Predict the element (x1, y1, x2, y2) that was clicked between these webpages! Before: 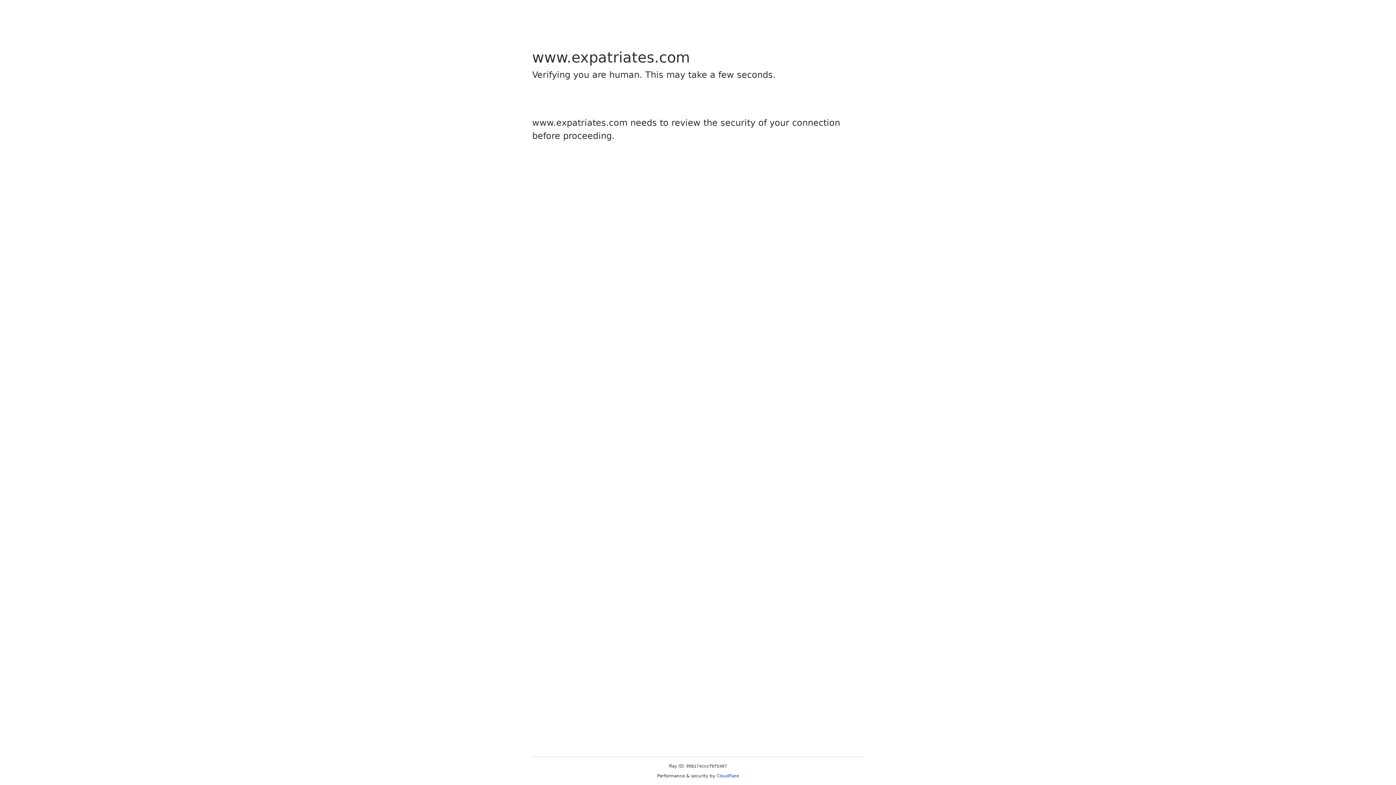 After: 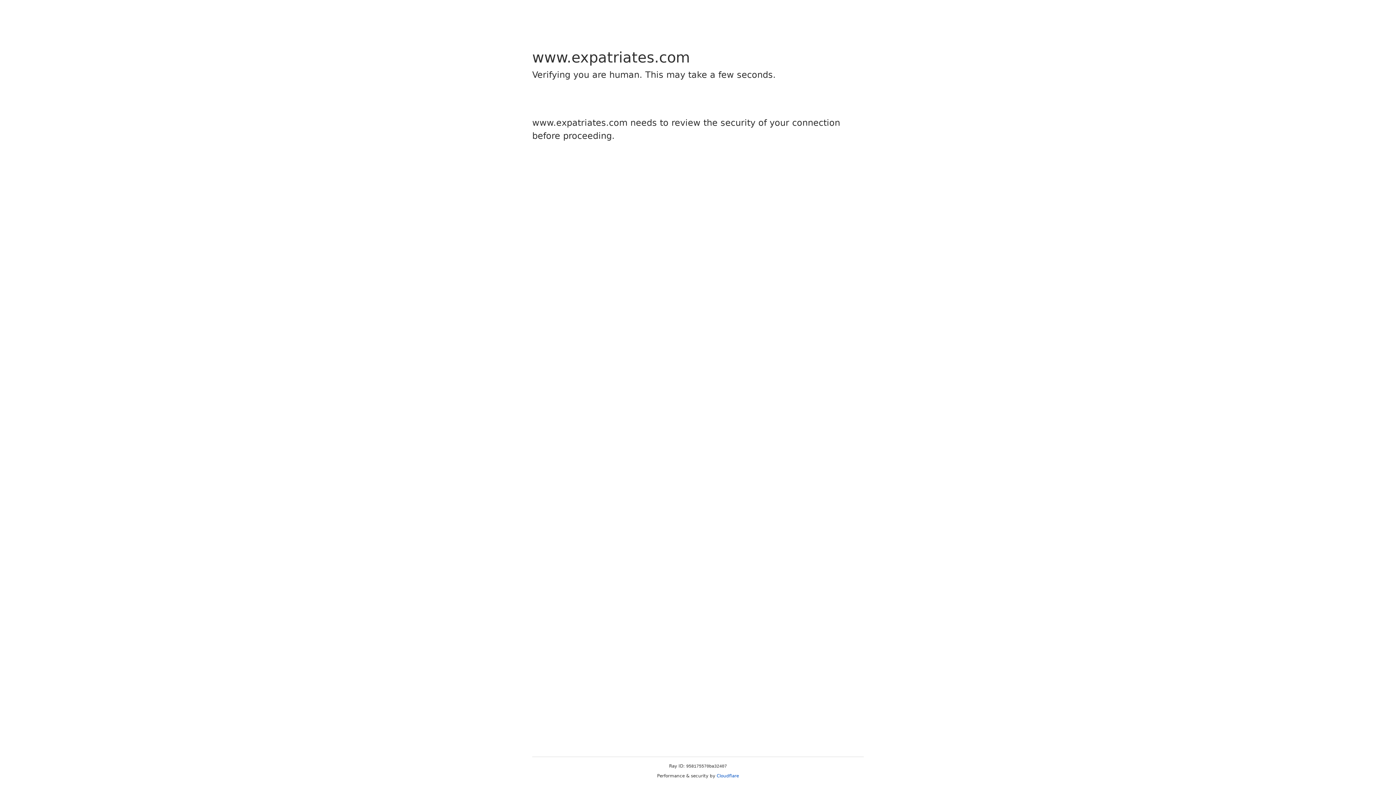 Action: bbox: (716, 773, 739, 778) label: Cloudflare